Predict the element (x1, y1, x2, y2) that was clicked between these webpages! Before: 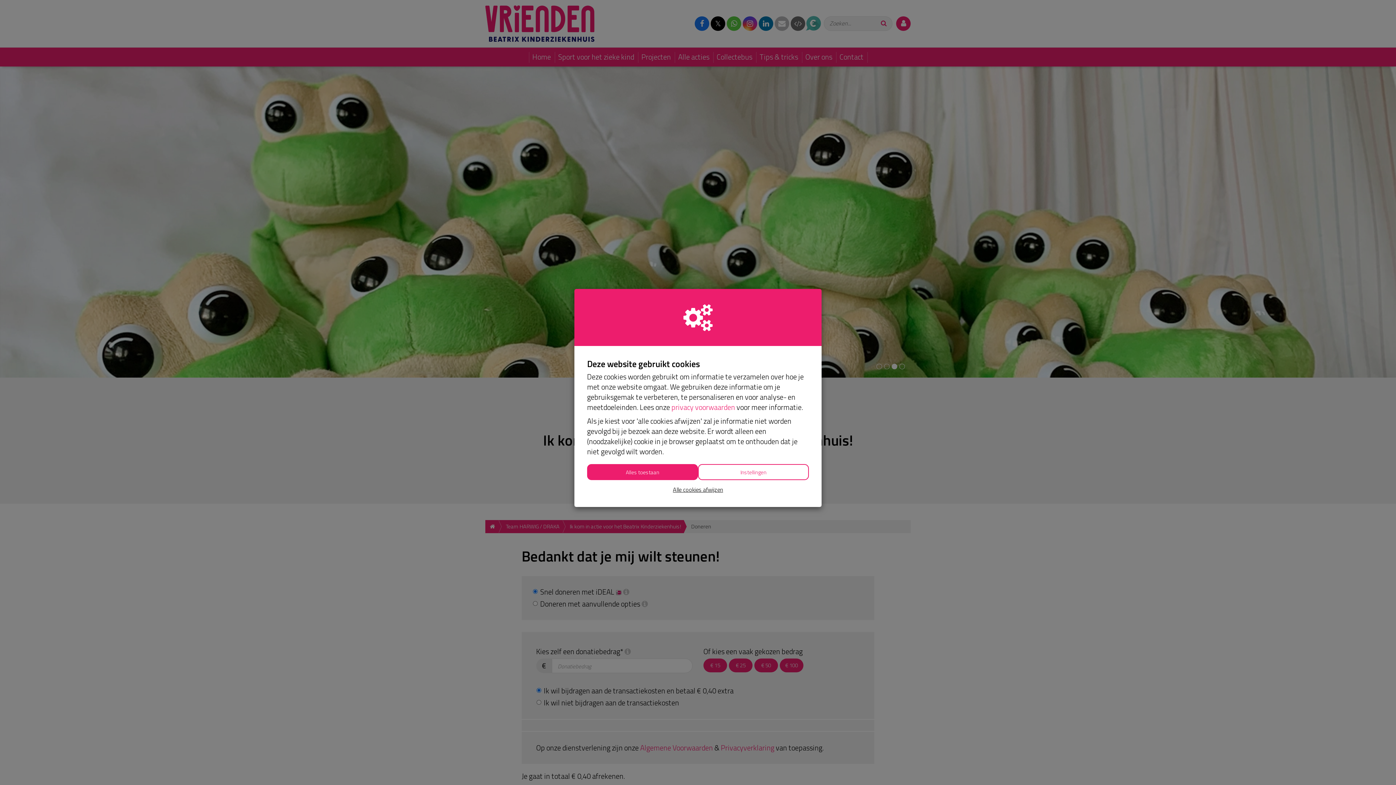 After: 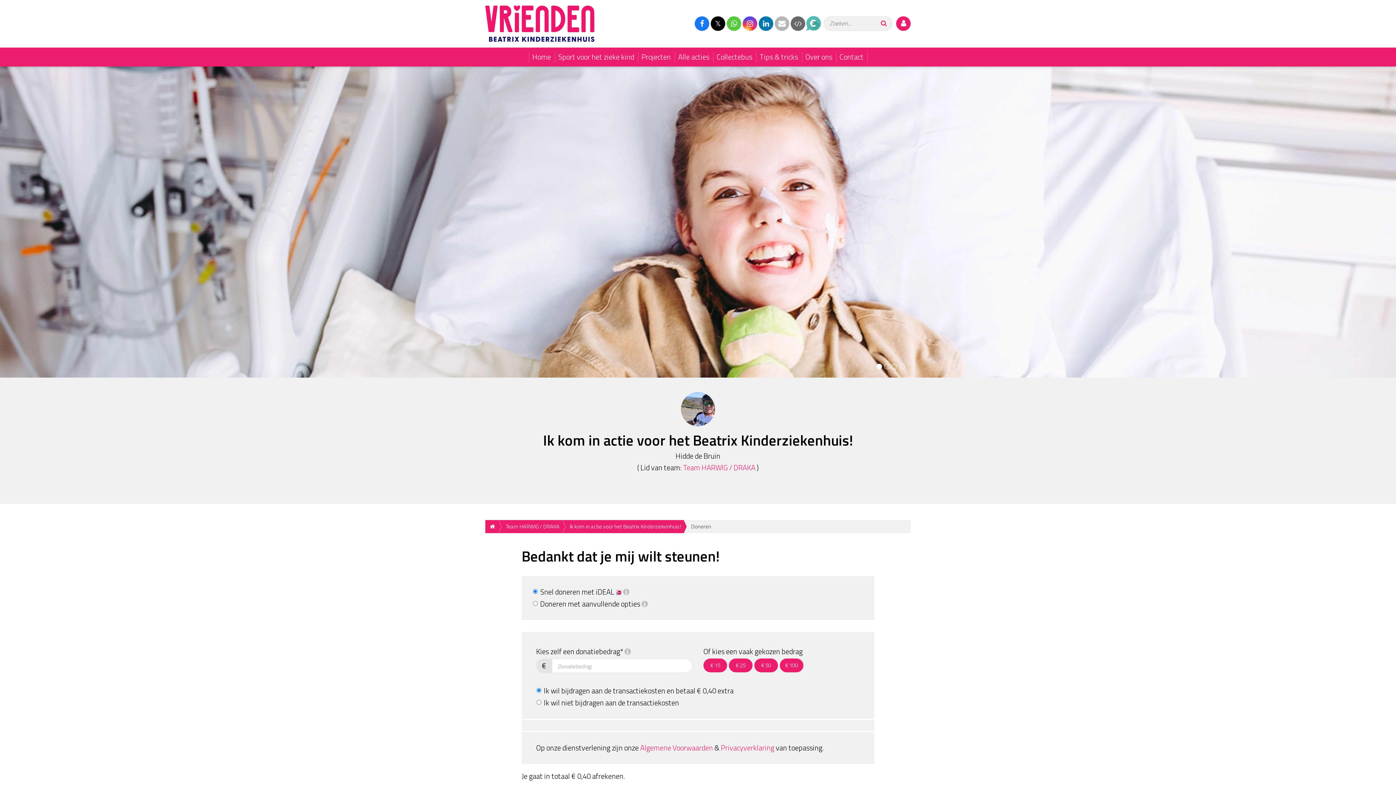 Action: bbox: (587, 464, 698, 480) label: Alles toestaan